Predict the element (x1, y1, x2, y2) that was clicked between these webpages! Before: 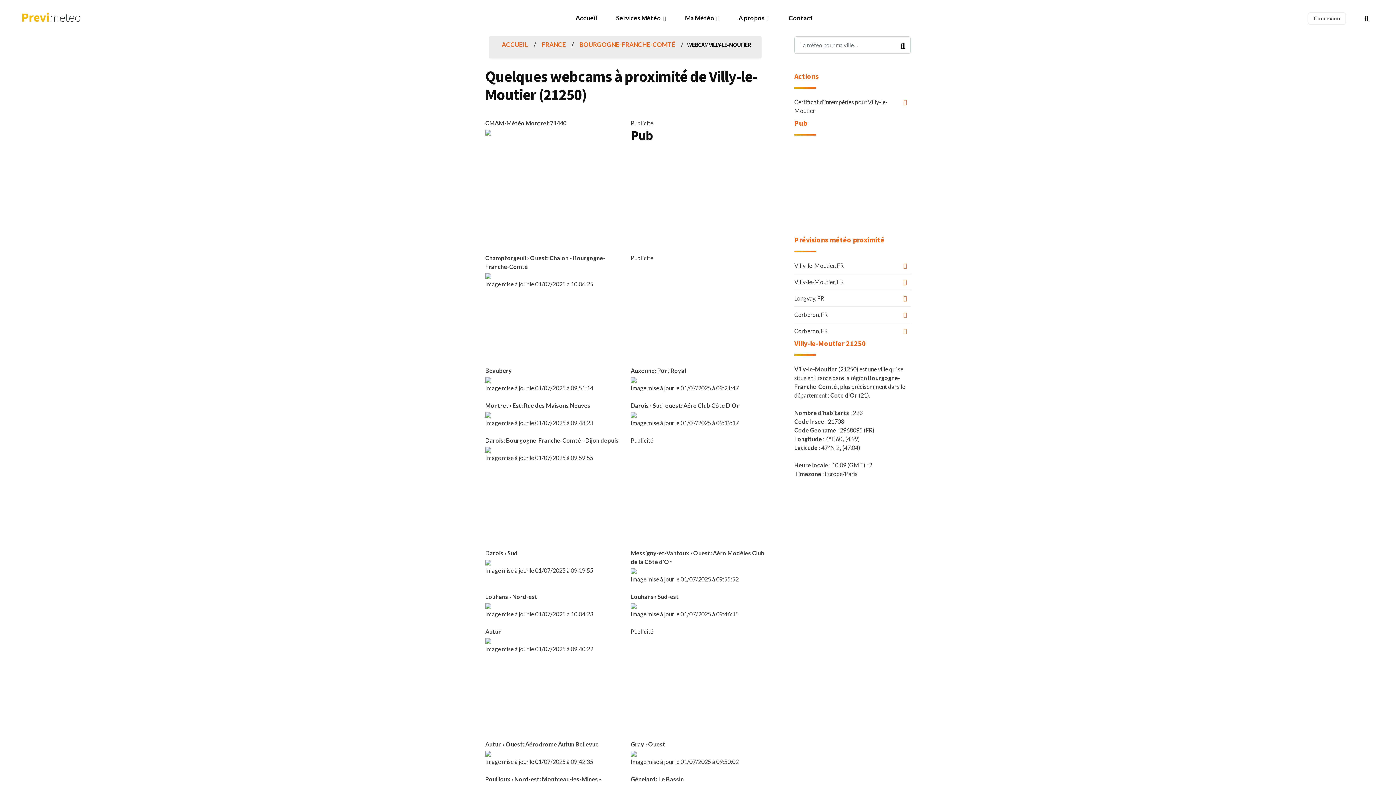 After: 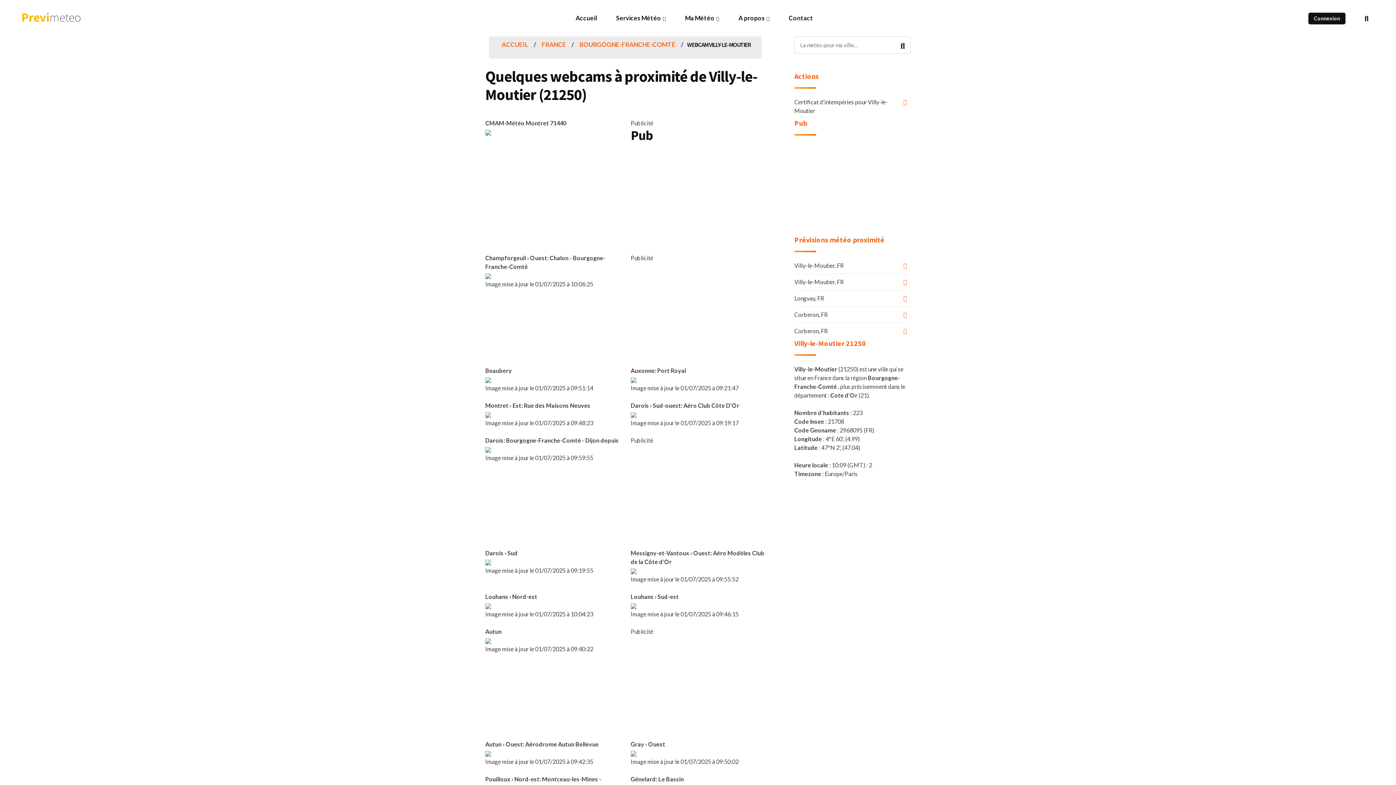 Action: bbox: (1308, 12, 1346, 24) label: Connexion